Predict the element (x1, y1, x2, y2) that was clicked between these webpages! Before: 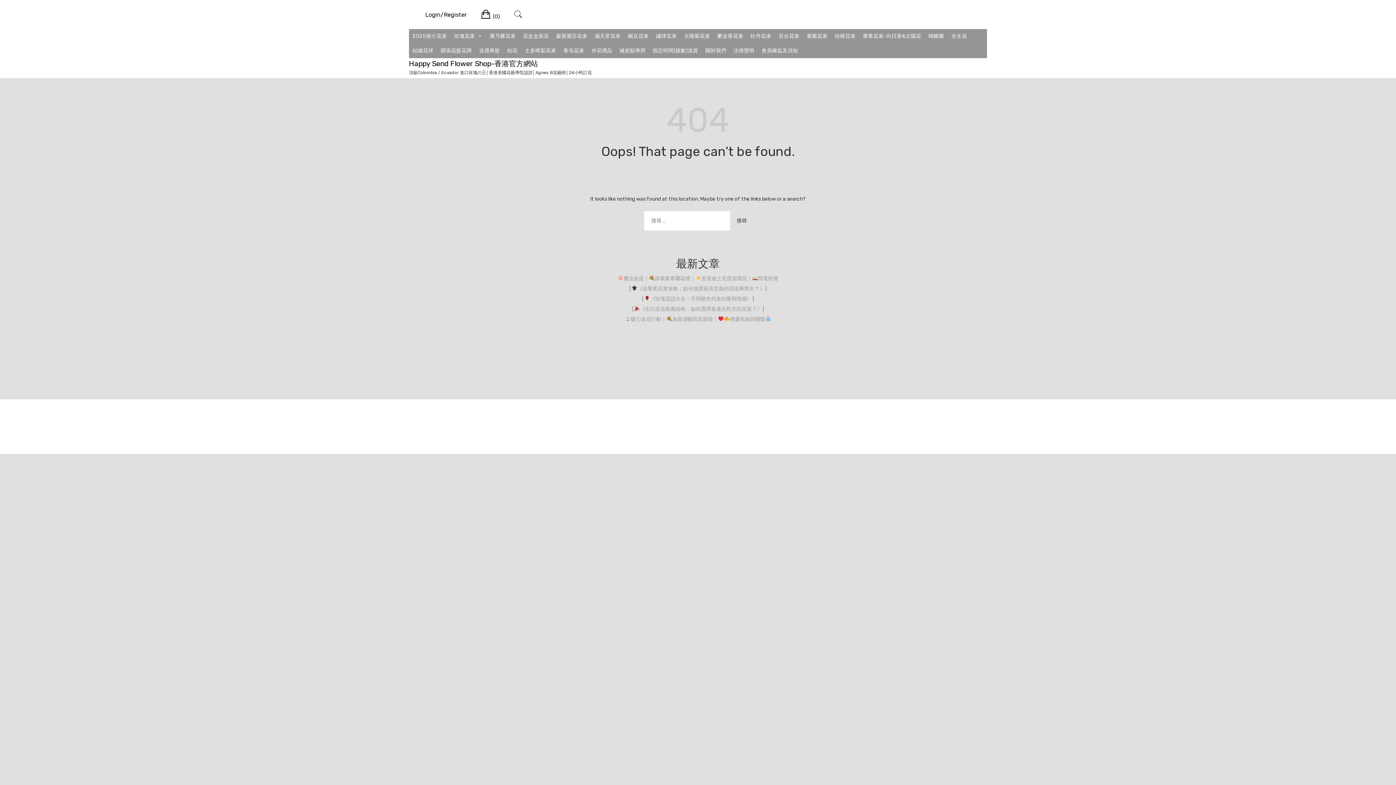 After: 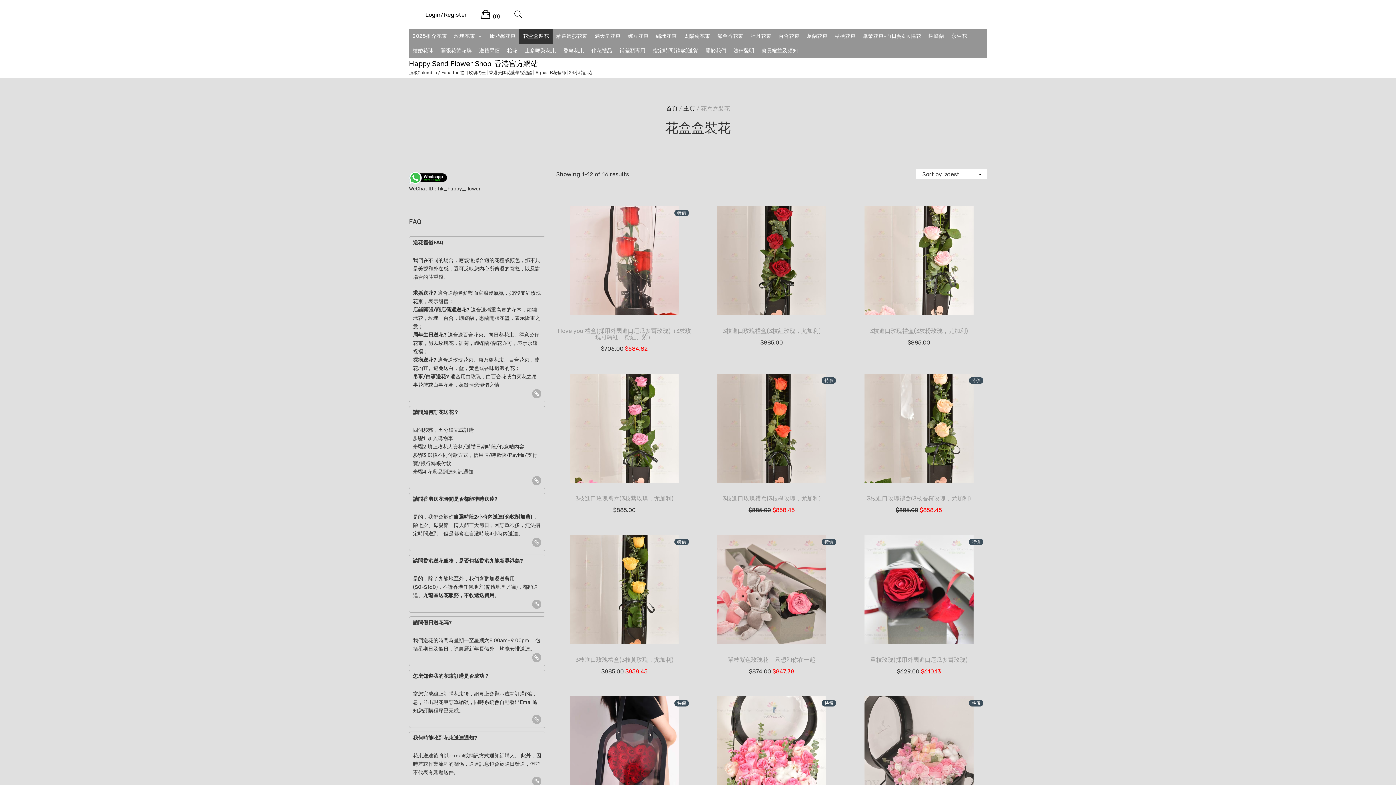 Action: label: 花盒盒裝花 bbox: (519, 29, 552, 43)